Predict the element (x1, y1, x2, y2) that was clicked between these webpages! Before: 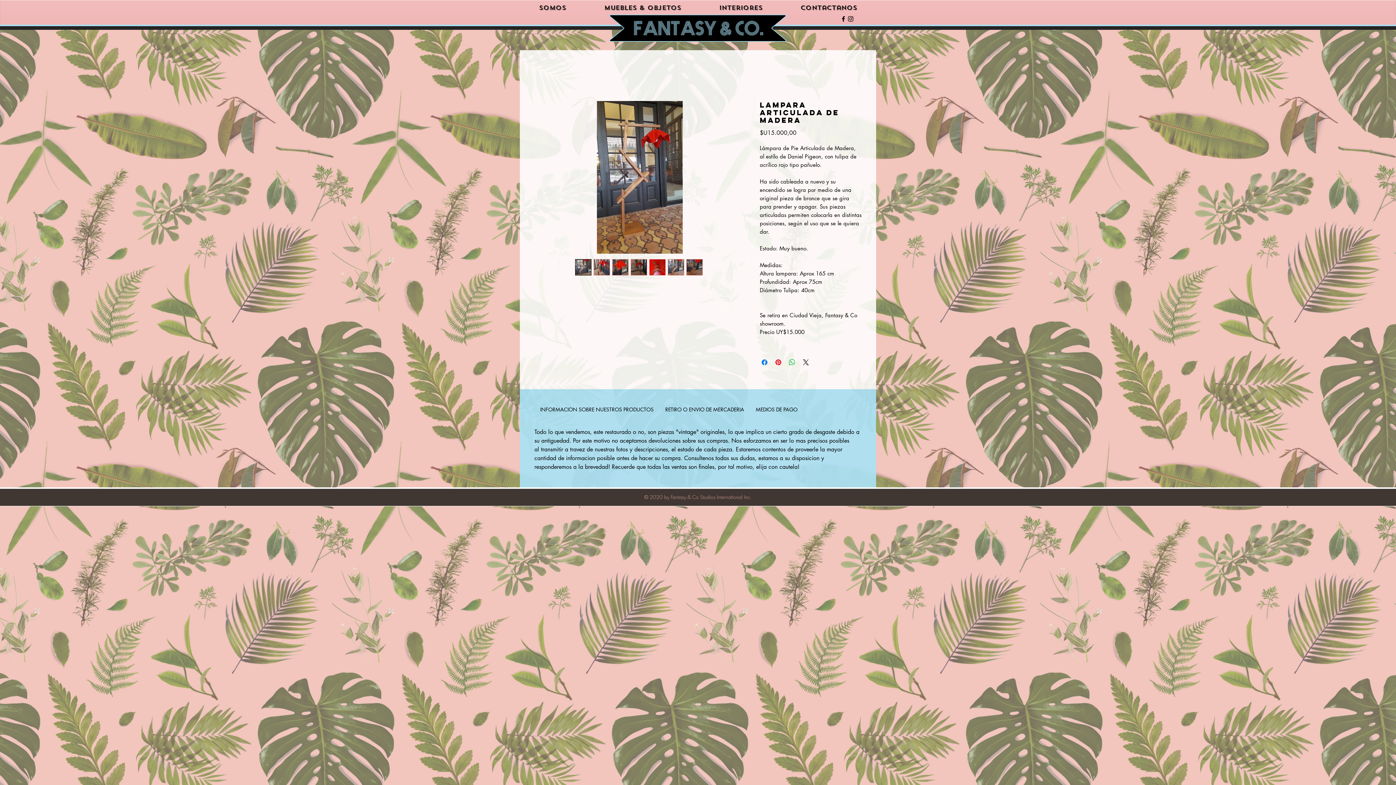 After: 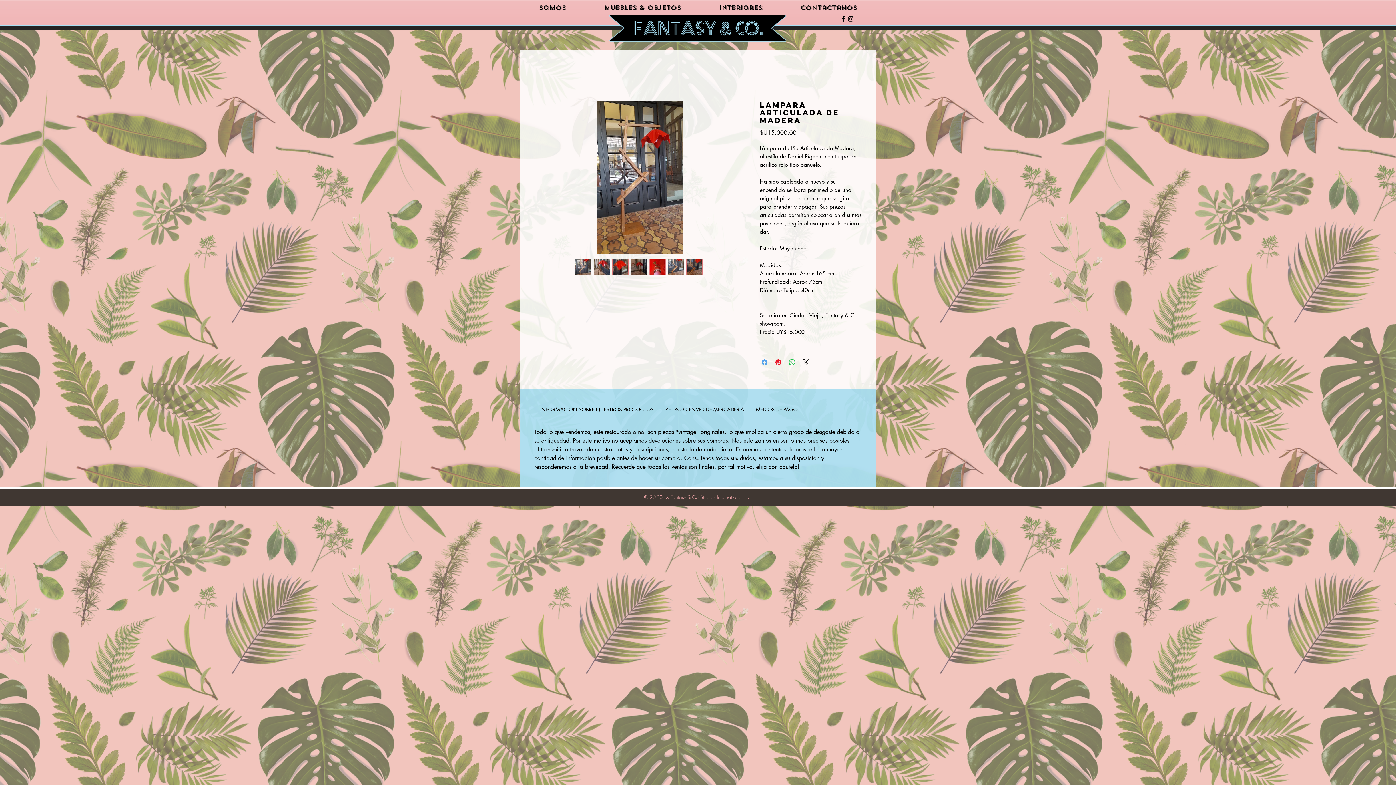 Action: bbox: (760, 358, 769, 366) label: Compartir en Facebook